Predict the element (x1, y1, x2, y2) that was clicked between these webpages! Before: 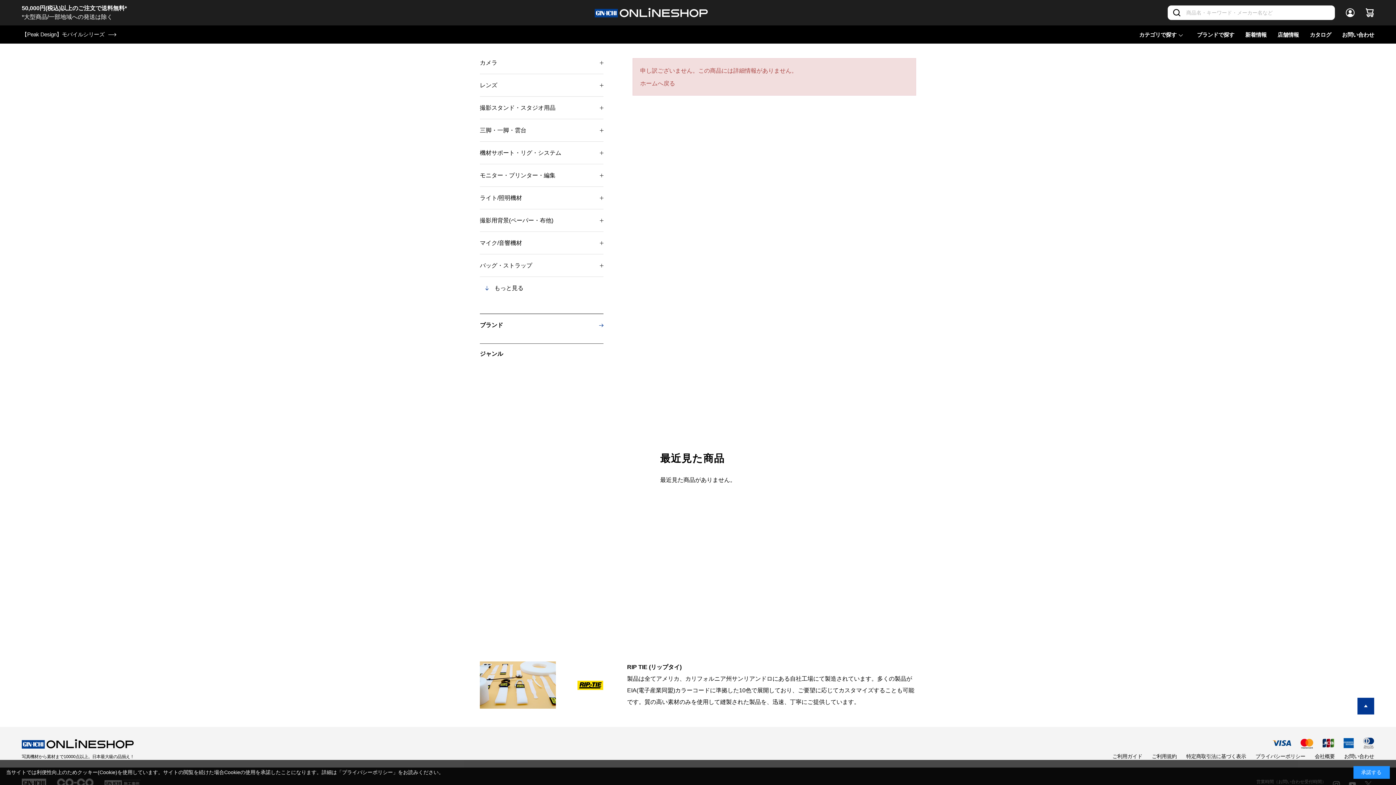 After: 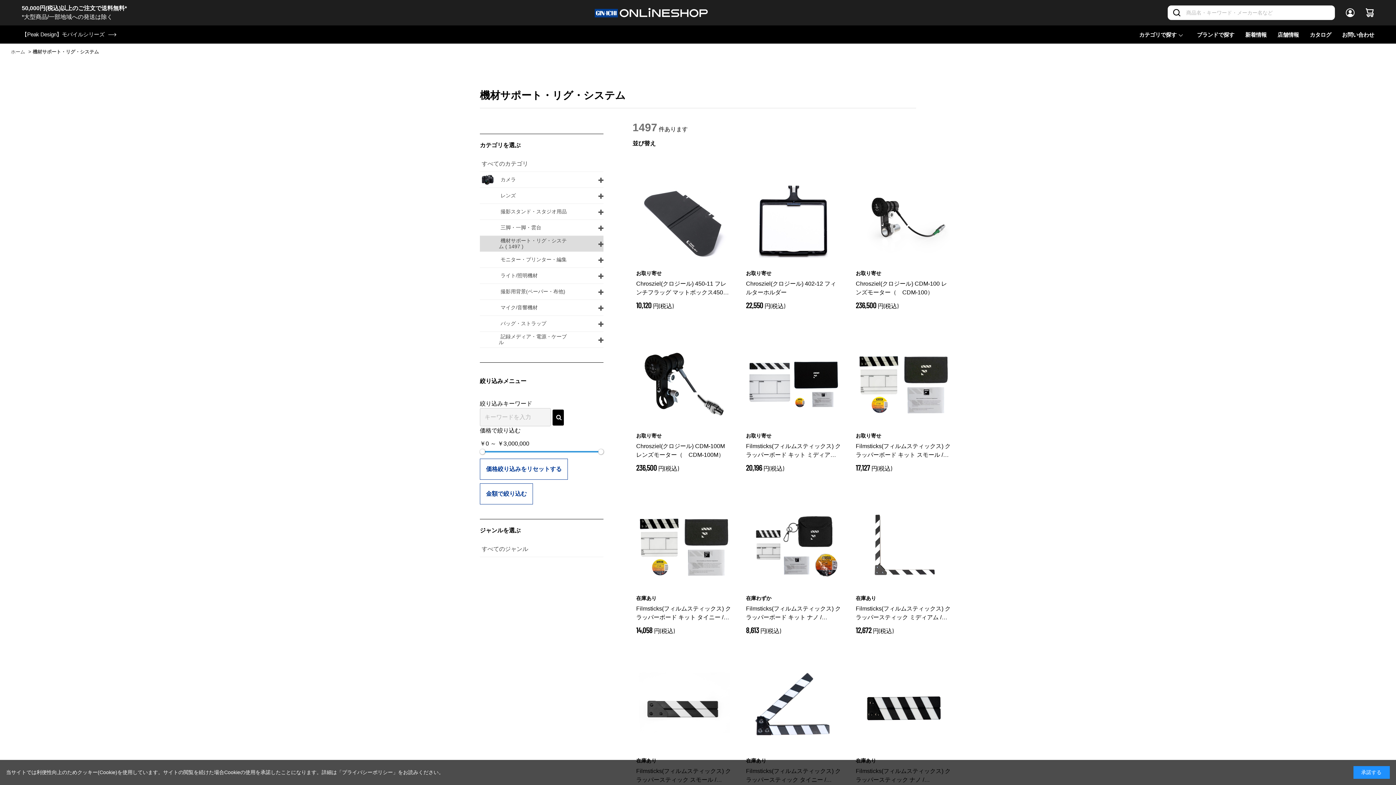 Action: label: 機材サポート・リグ・システム bbox: (480, 149, 594, 156)